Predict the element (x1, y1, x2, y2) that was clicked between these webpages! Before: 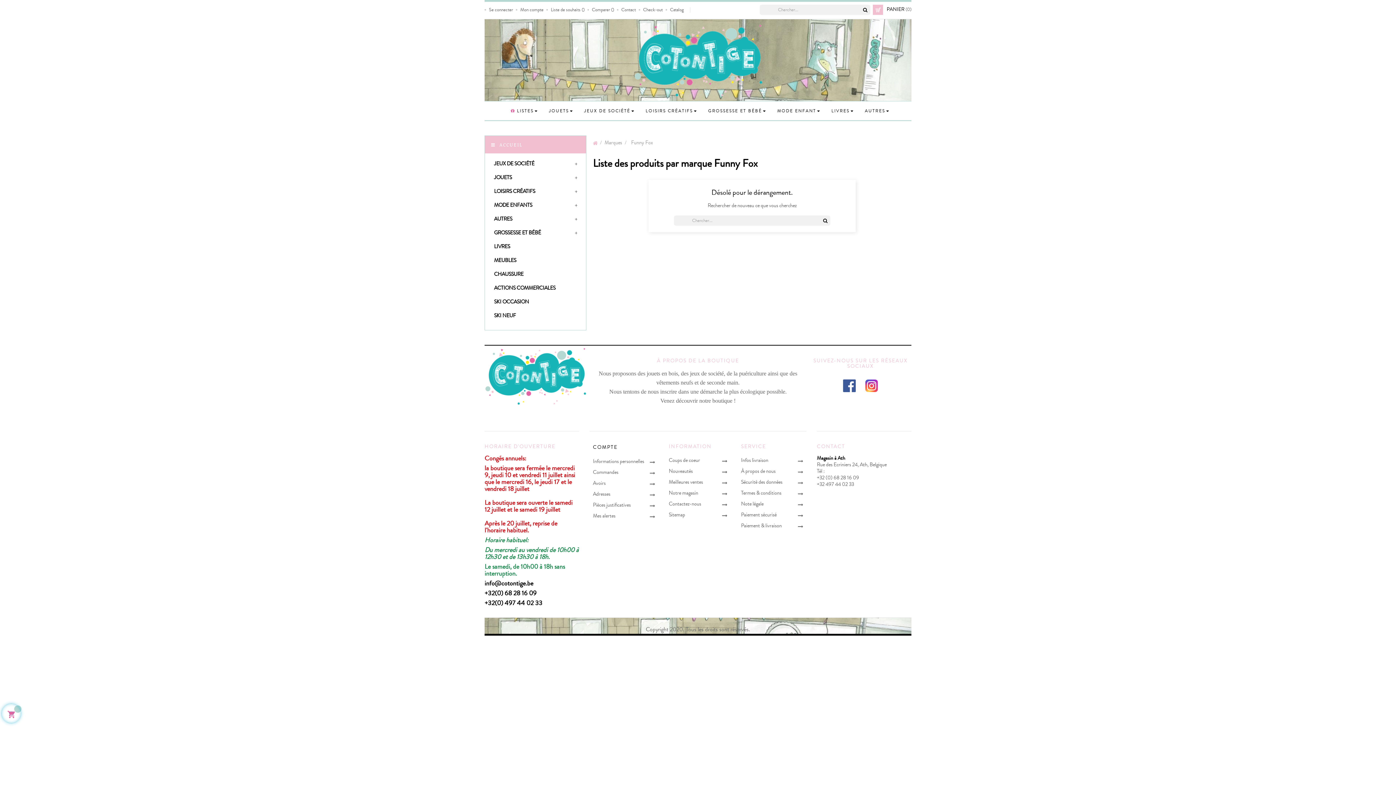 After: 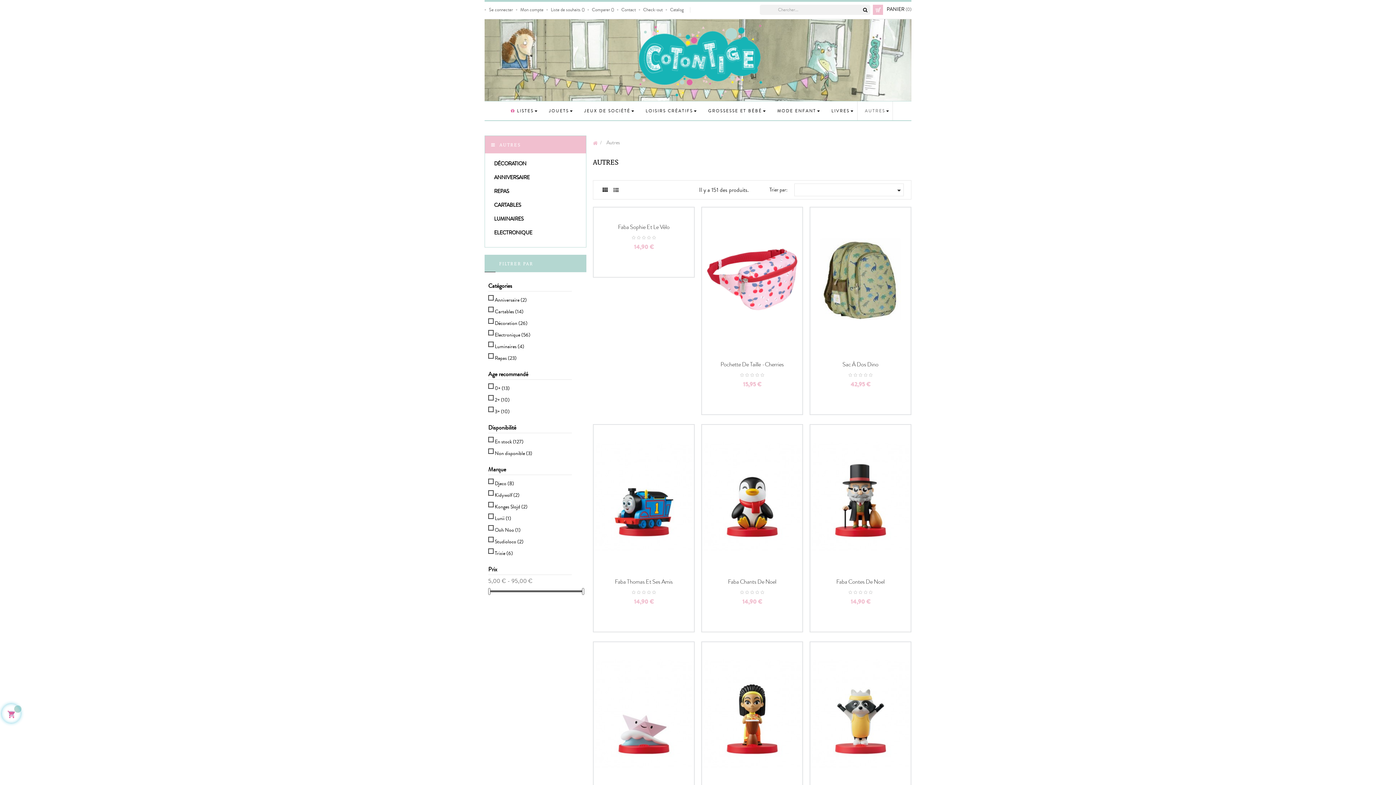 Action: label: AUTRES bbox: (857, 101, 893, 120)